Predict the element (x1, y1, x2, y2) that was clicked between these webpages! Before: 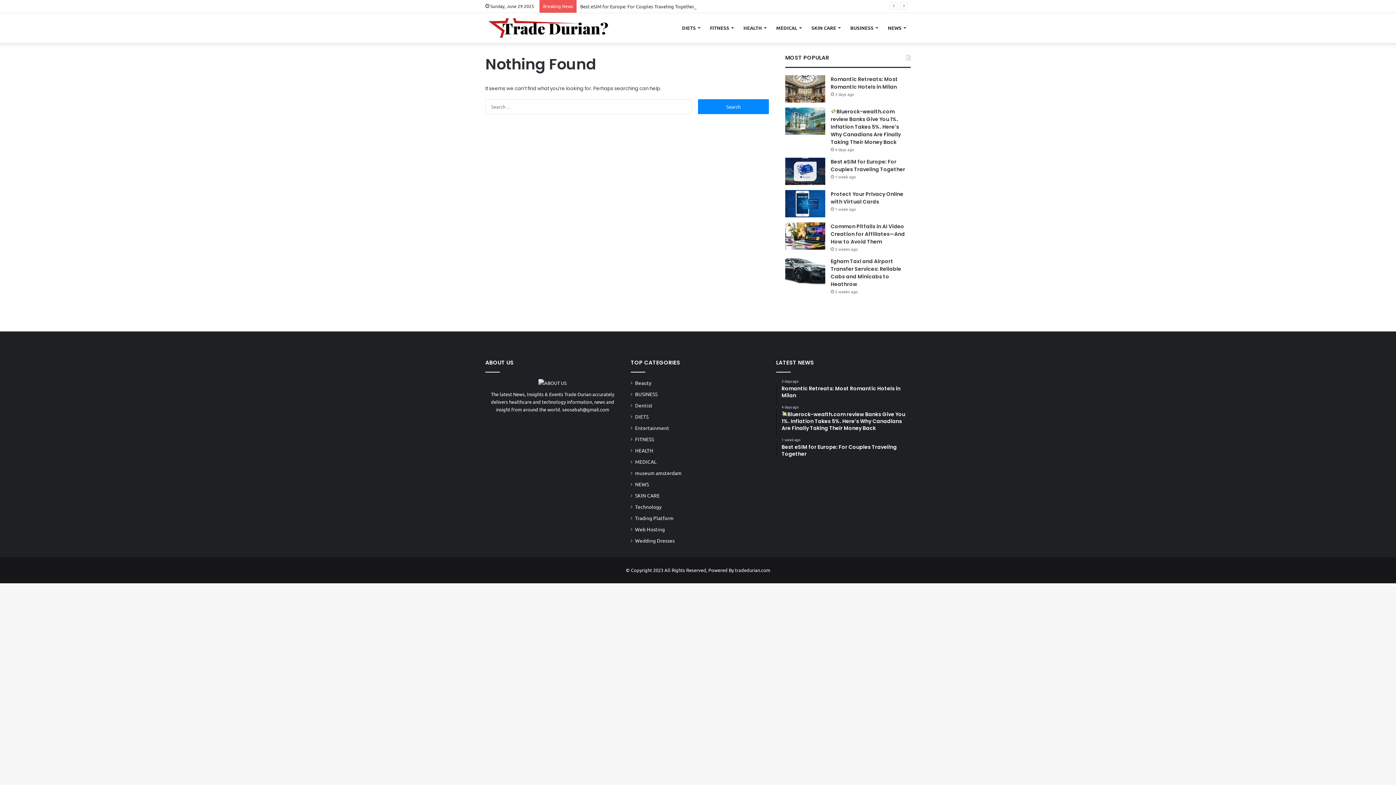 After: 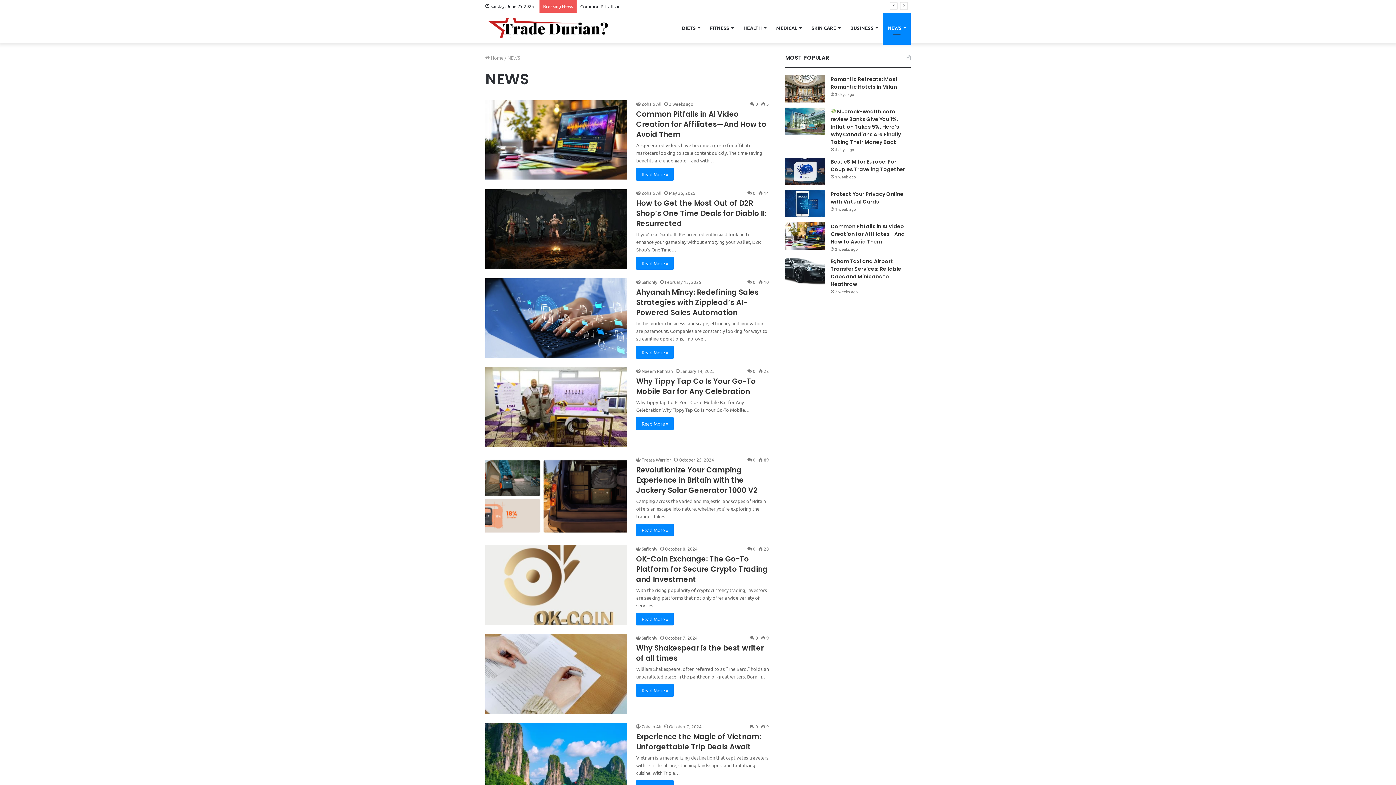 Action: label: NEWS bbox: (635, 480, 649, 488)